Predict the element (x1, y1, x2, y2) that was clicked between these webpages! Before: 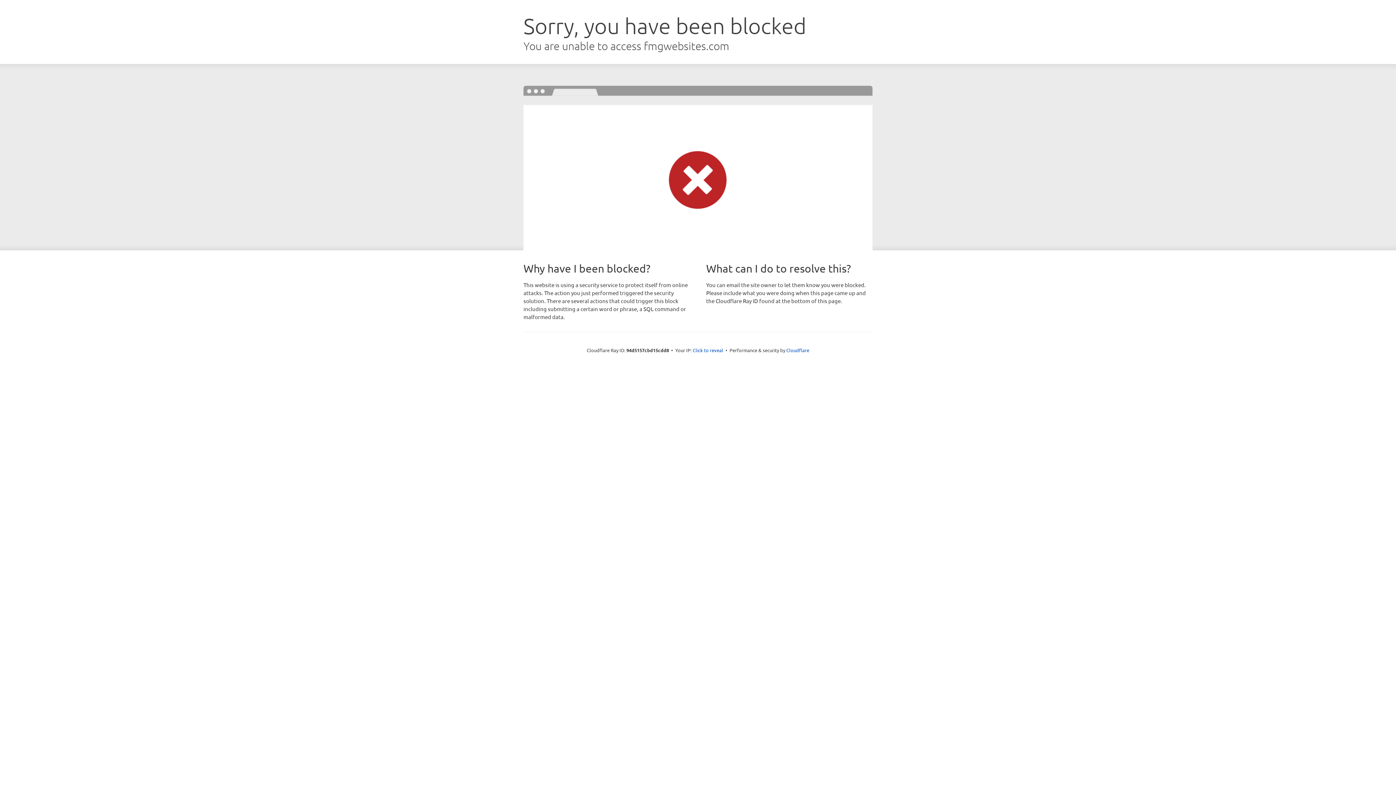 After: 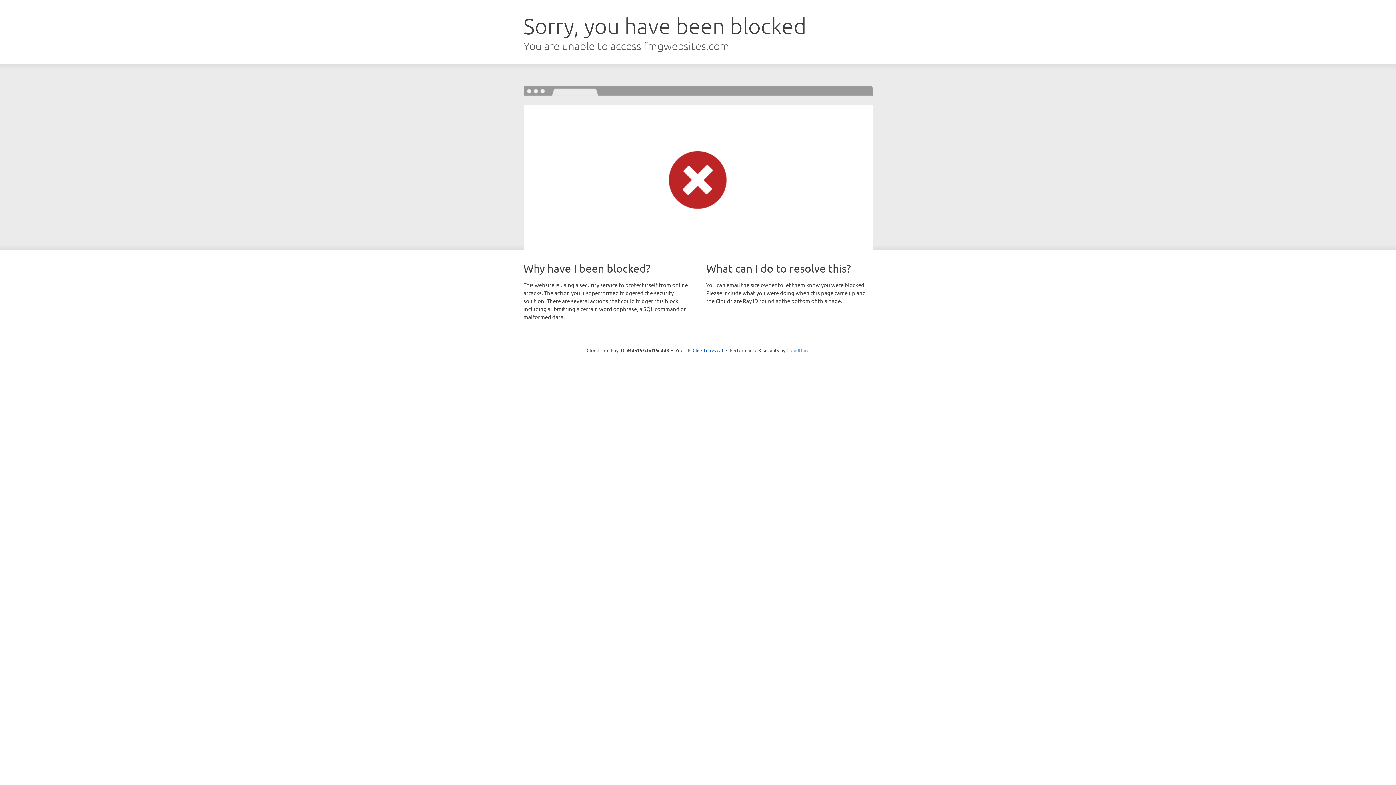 Action: label: Cloudflare bbox: (786, 347, 809, 353)